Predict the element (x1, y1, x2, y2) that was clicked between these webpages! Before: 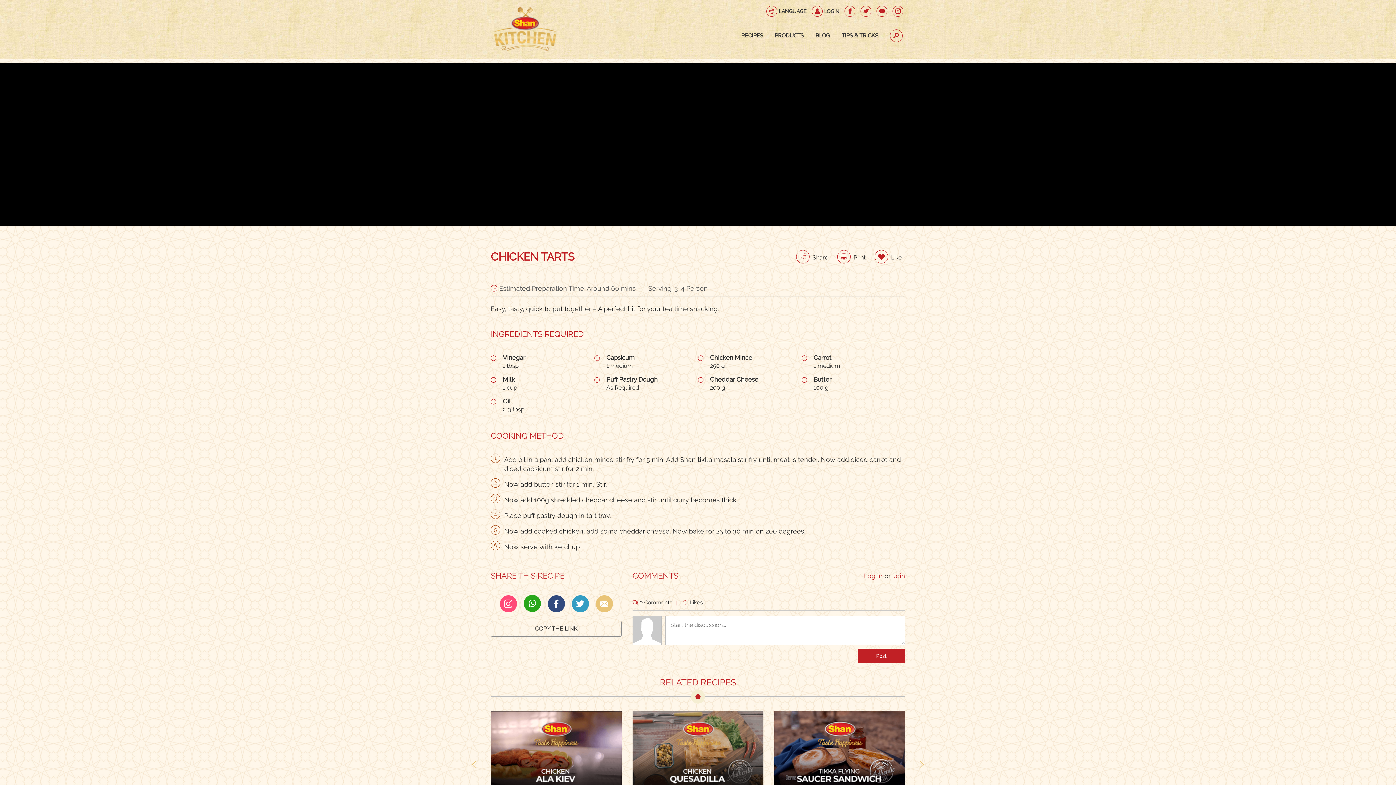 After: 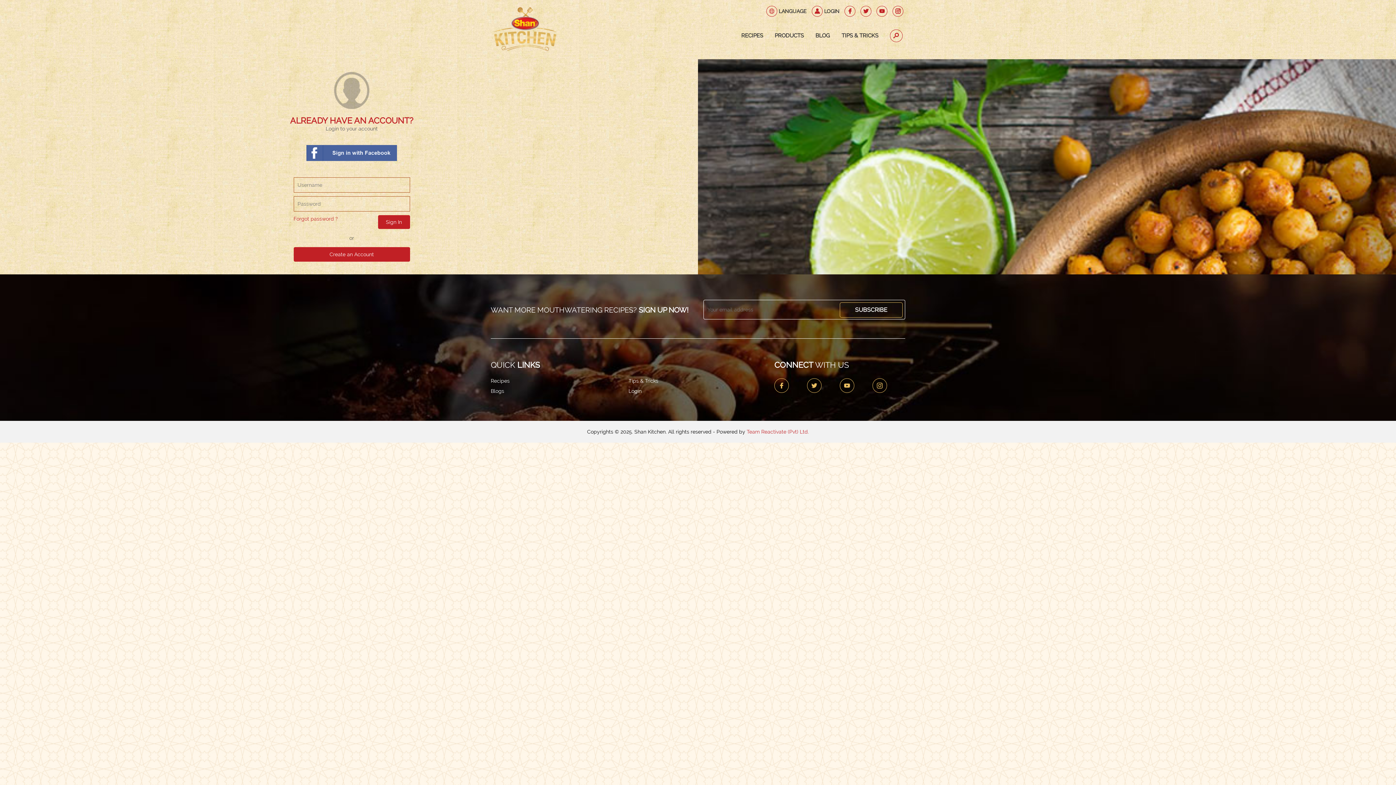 Action: label: Log In bbox: (863, 572, 882, 580)